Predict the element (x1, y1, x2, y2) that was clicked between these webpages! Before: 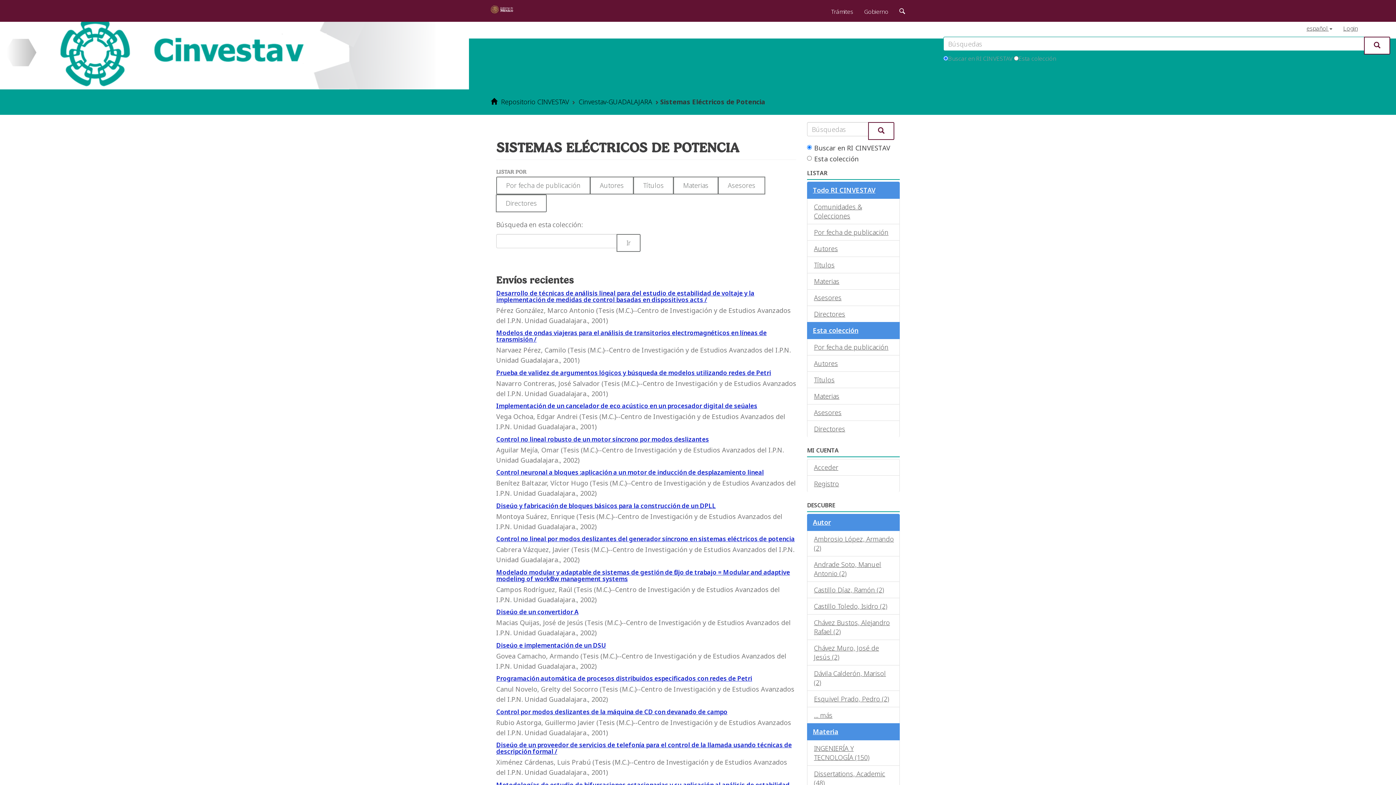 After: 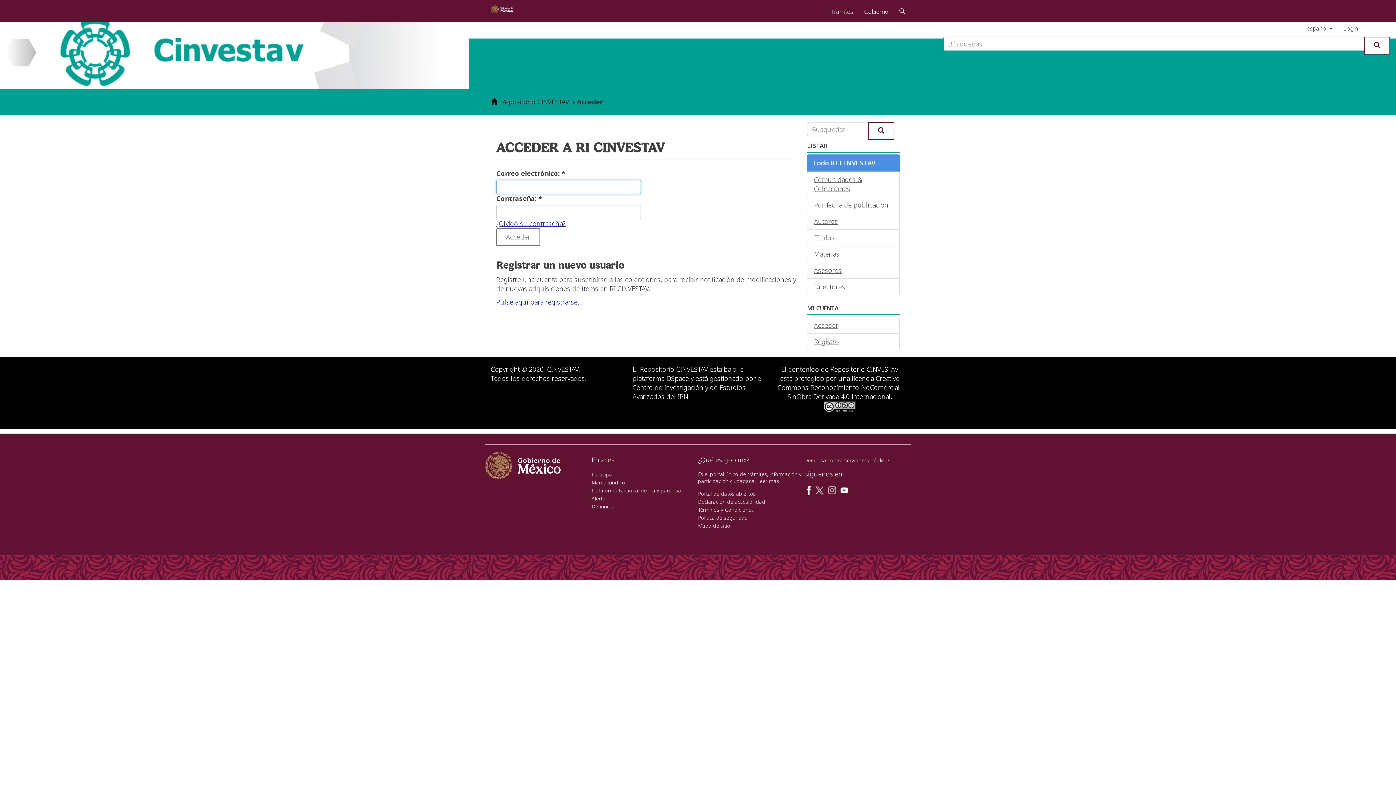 Action: bbox: (1338, 16, 1363, 36) label: Login